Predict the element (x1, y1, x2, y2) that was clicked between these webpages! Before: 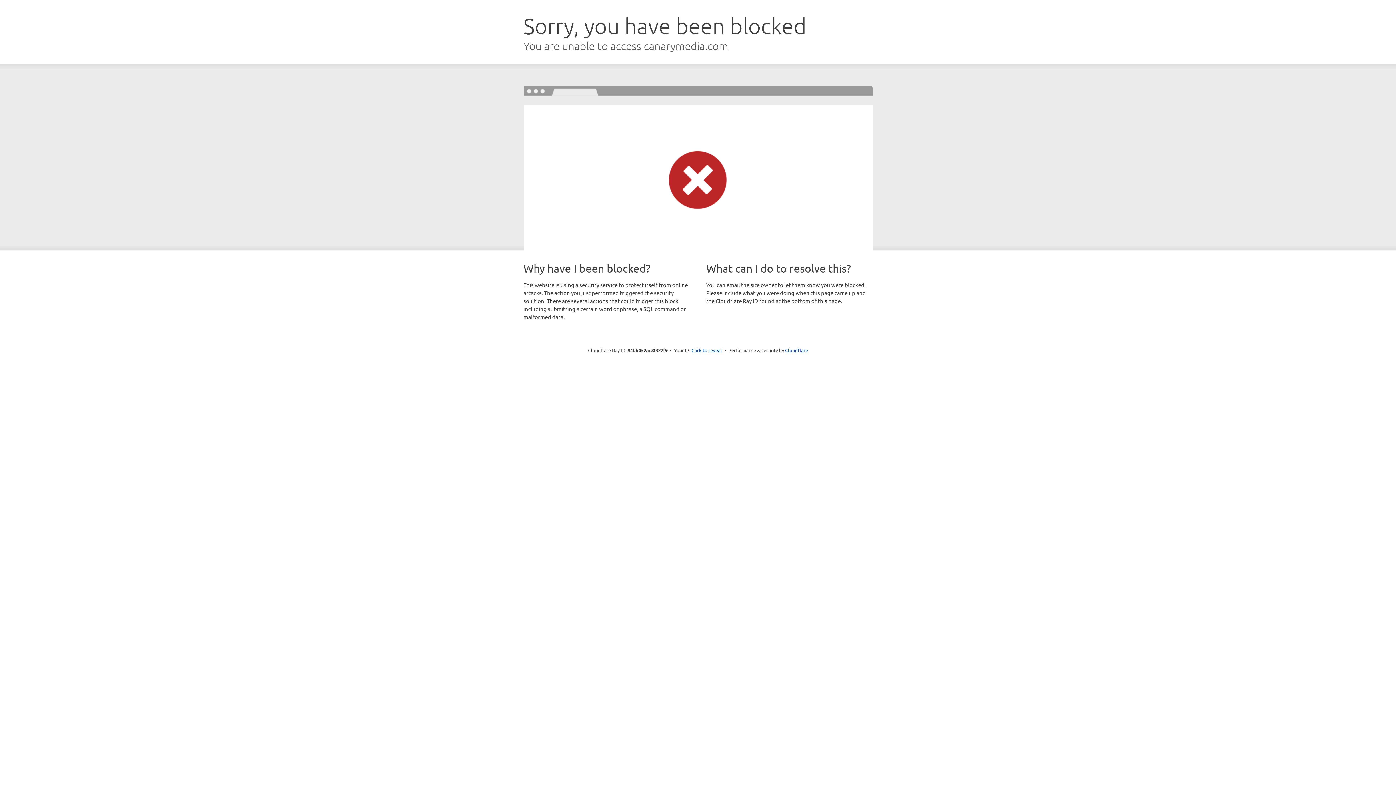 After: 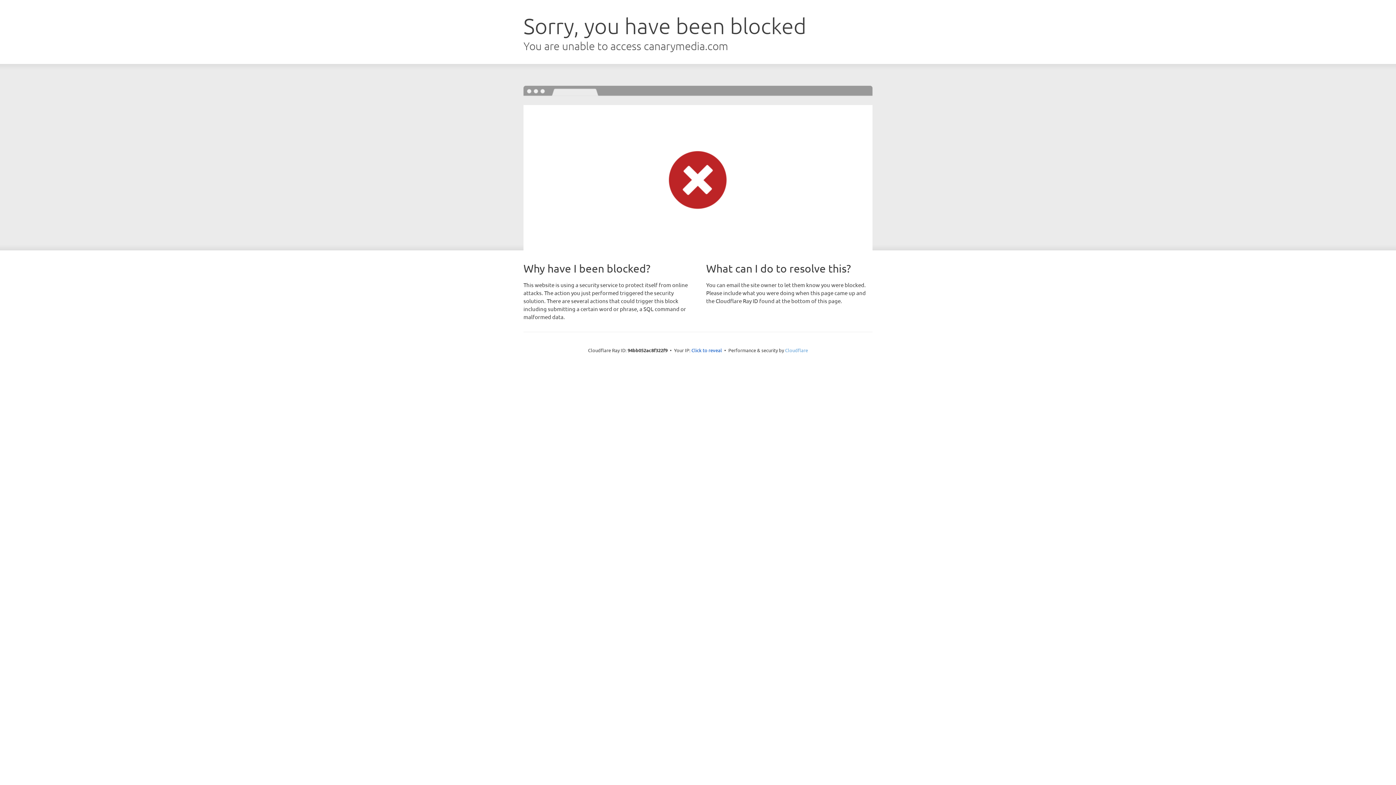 Action: bbox: (785, 347, 808, 353) label: Cloudflare